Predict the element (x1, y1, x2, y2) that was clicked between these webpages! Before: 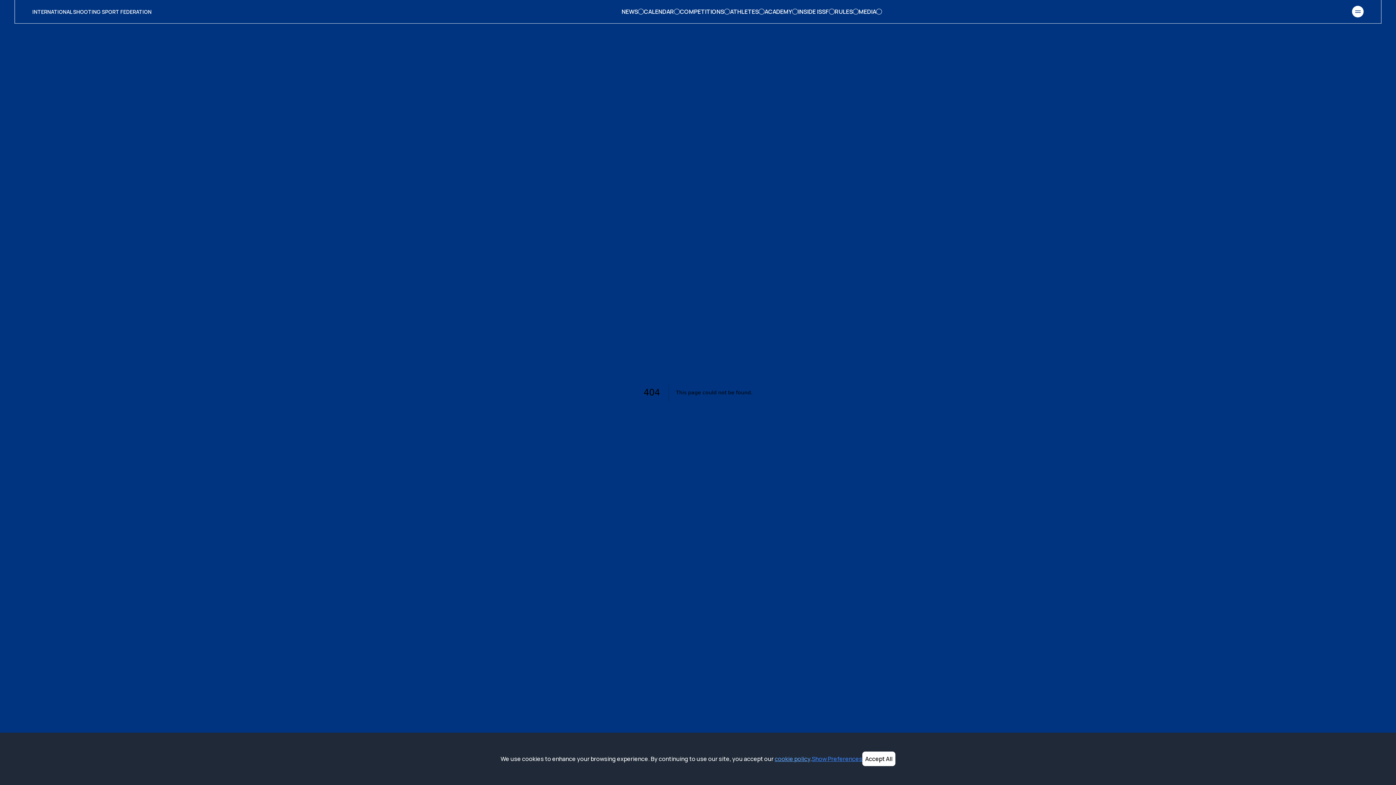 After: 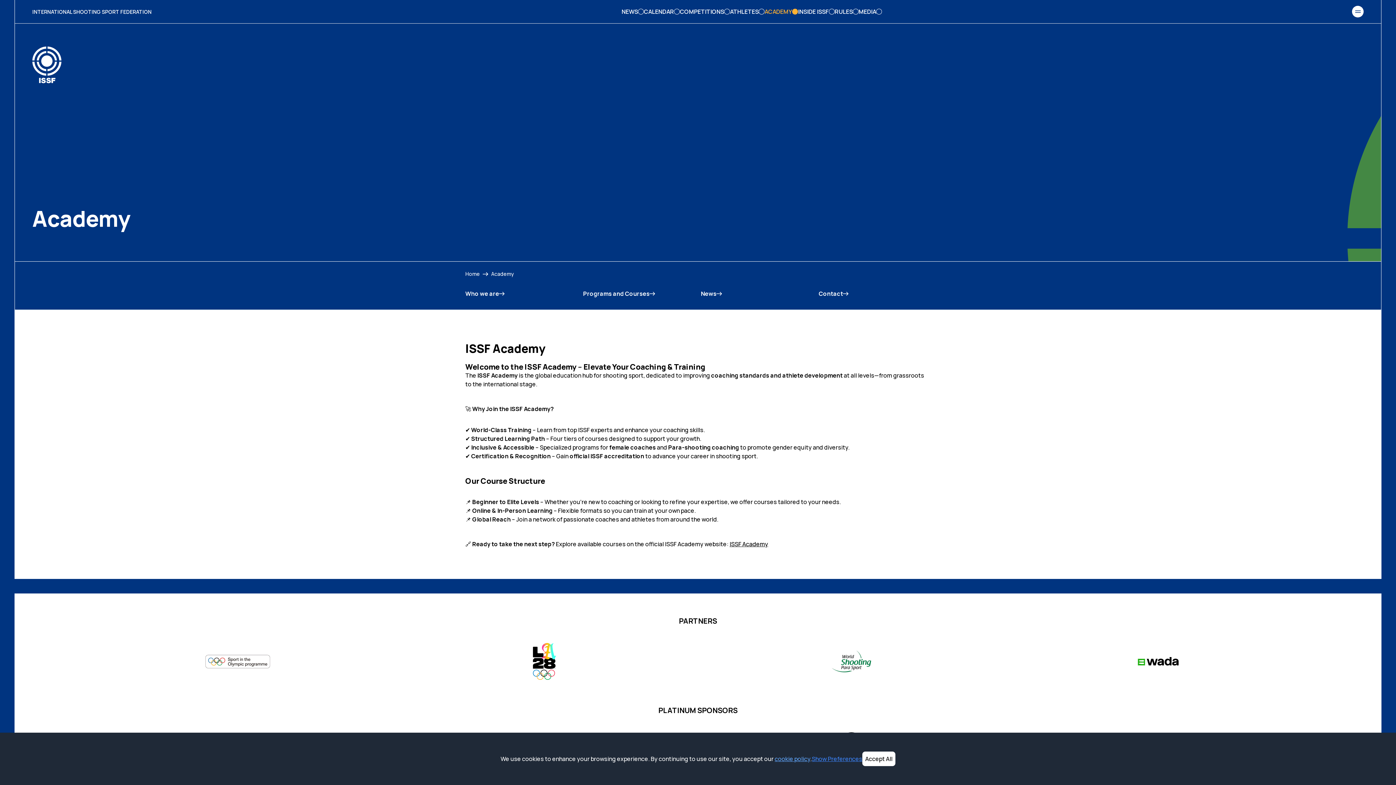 Action: bbox: (764, 7, 798, 16) label: ACADEMY